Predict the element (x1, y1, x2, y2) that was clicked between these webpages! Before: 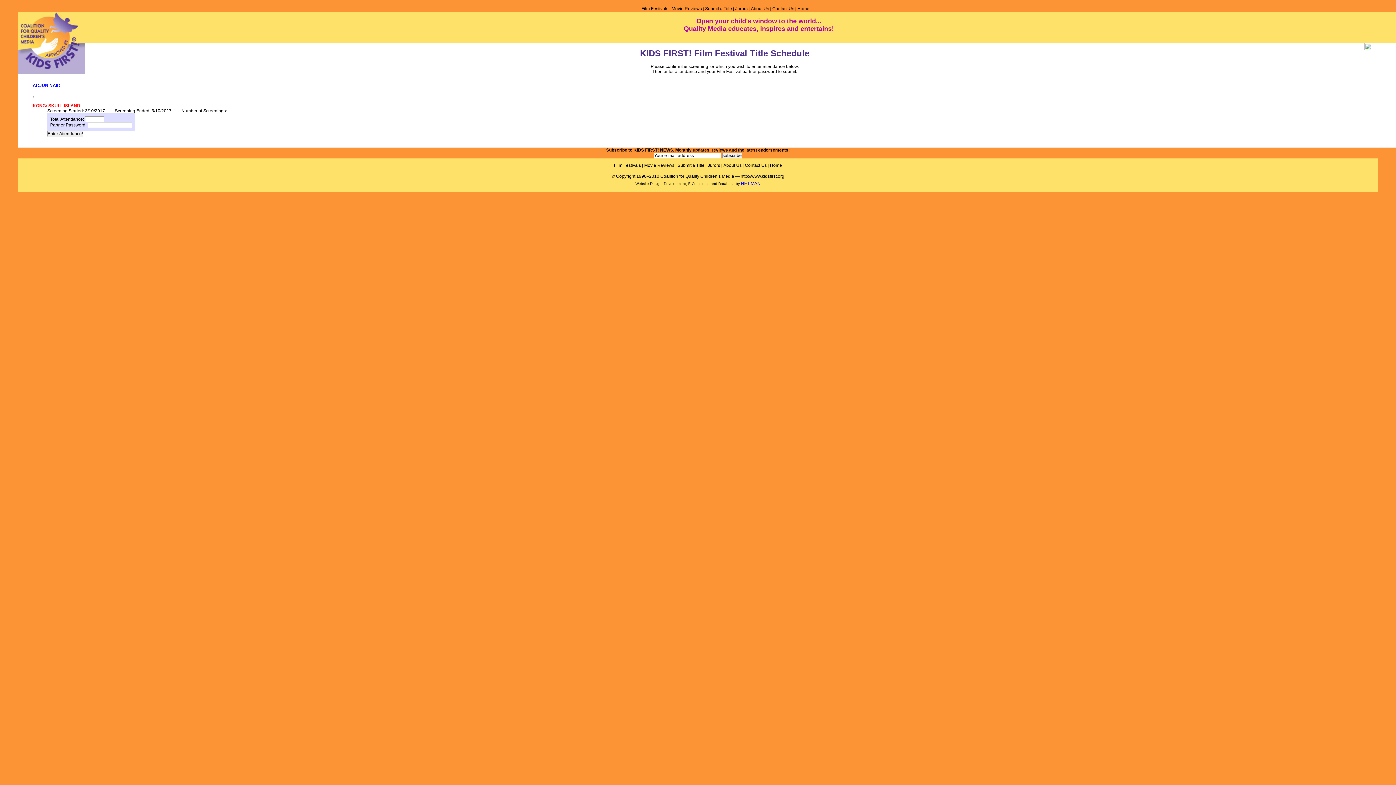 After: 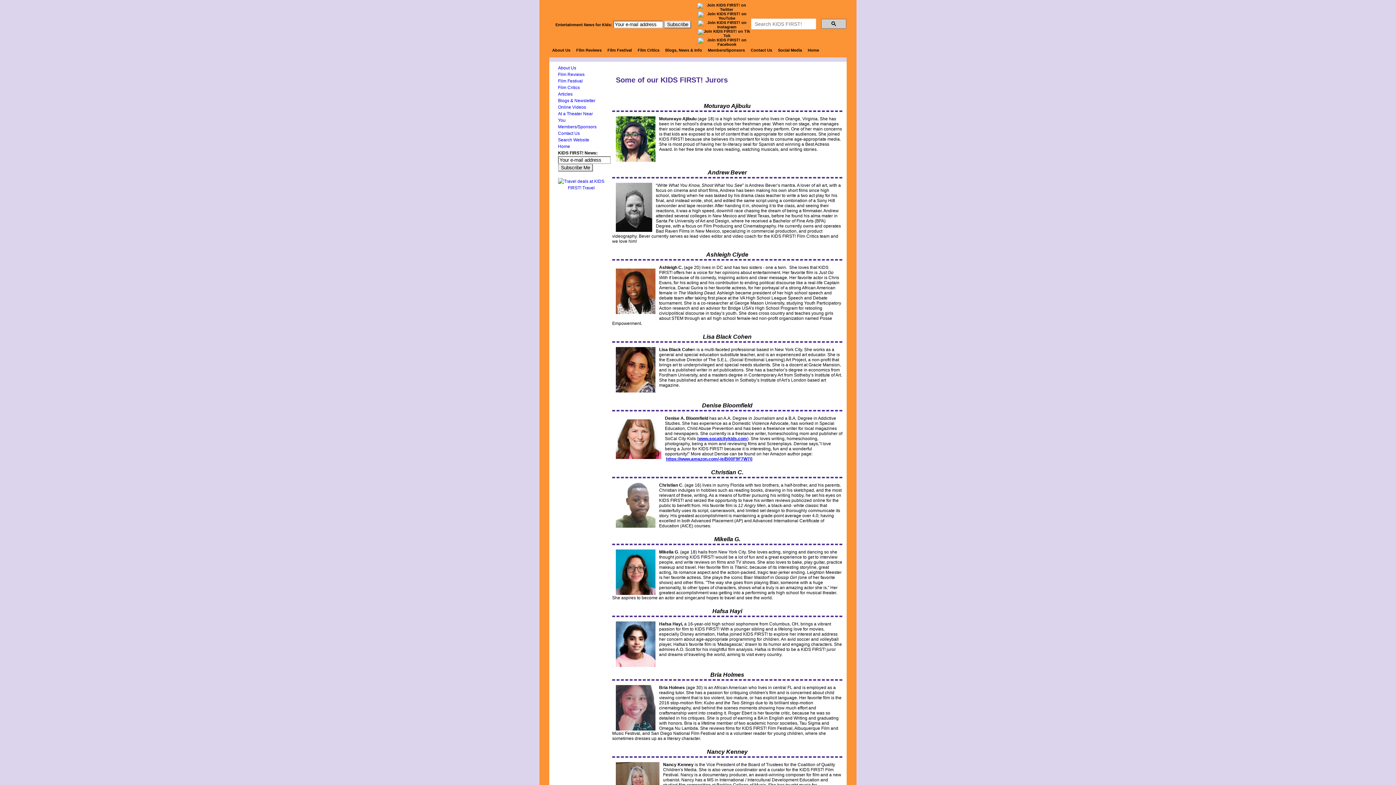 Action: label: Jurors bbox: (708, 162, 720, 168)